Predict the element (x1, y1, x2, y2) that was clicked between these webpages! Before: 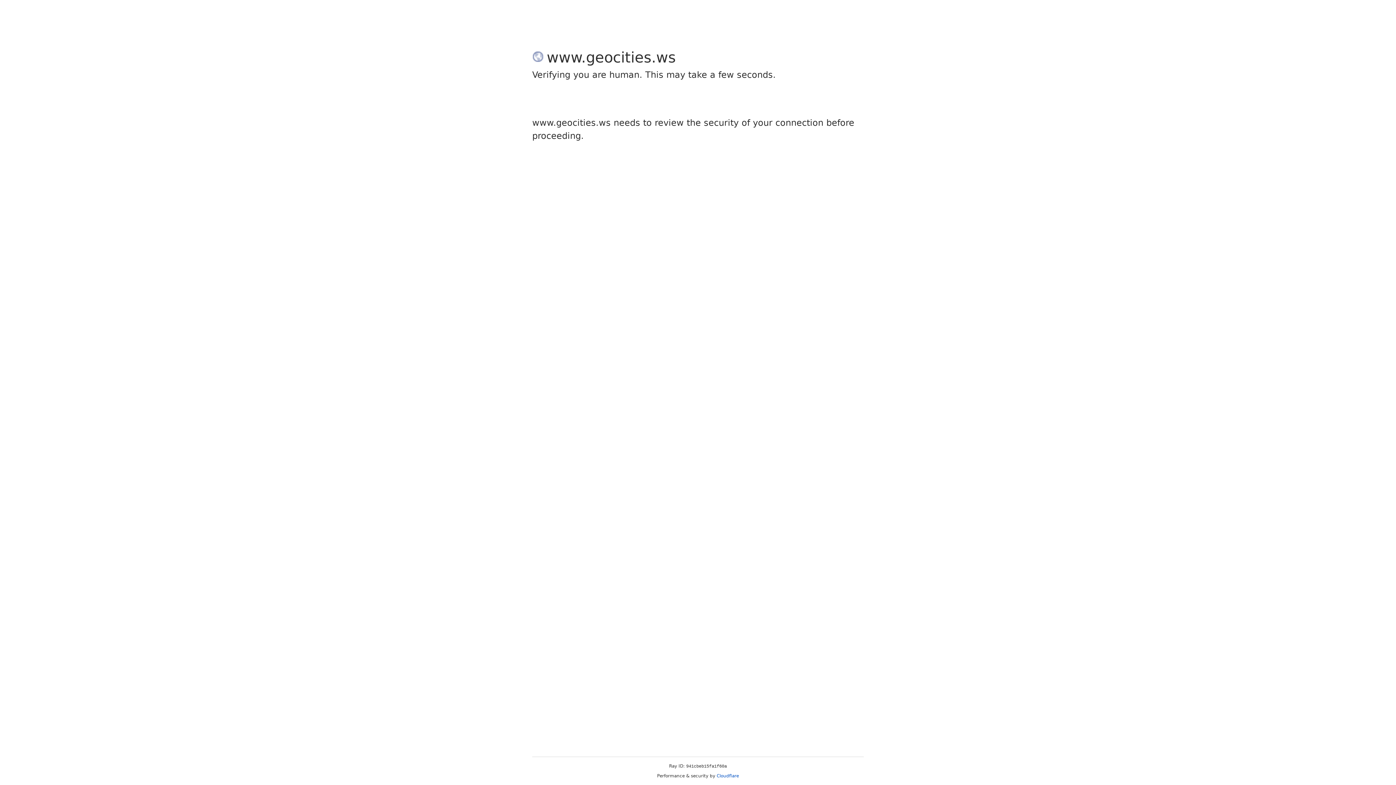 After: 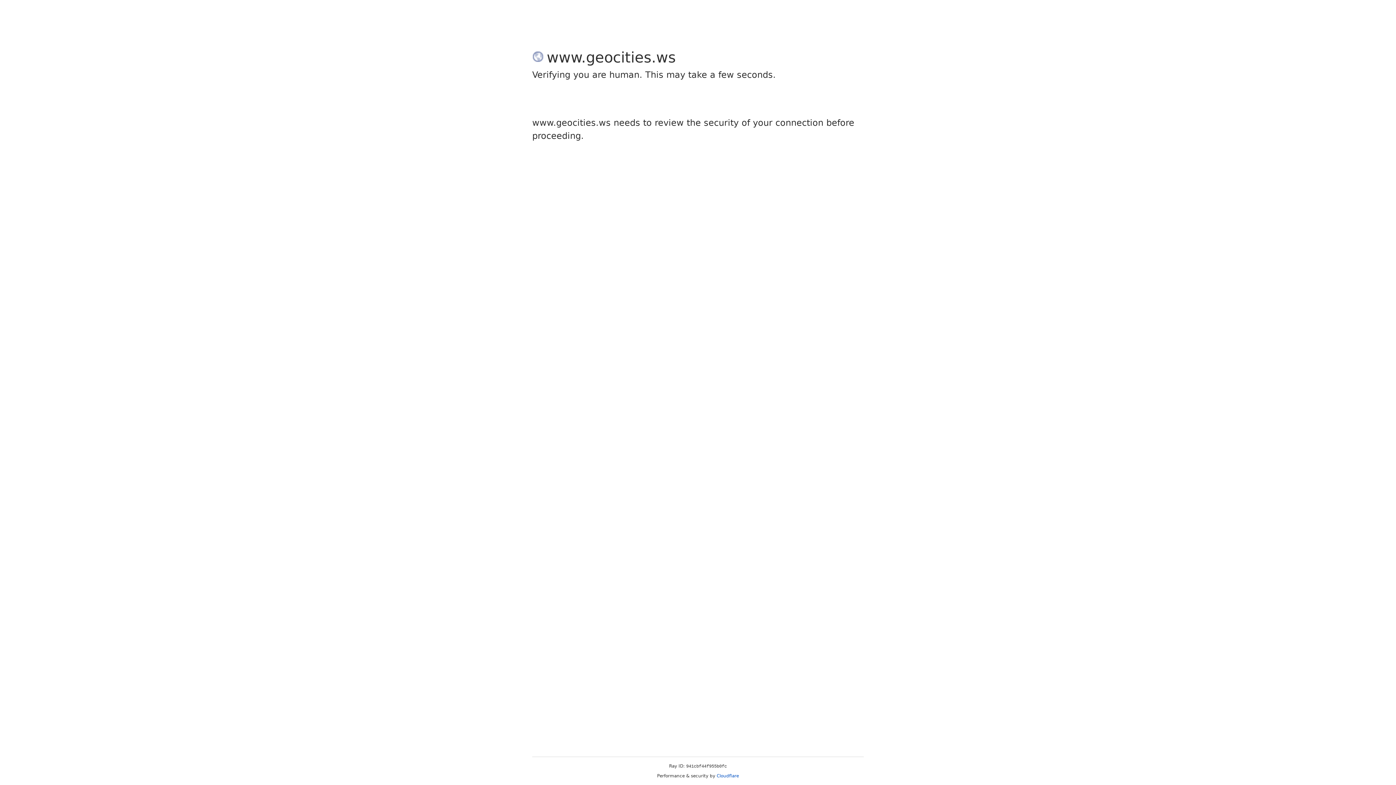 Action: bbox: (716, 773, 739, 778) label: Cloudflare